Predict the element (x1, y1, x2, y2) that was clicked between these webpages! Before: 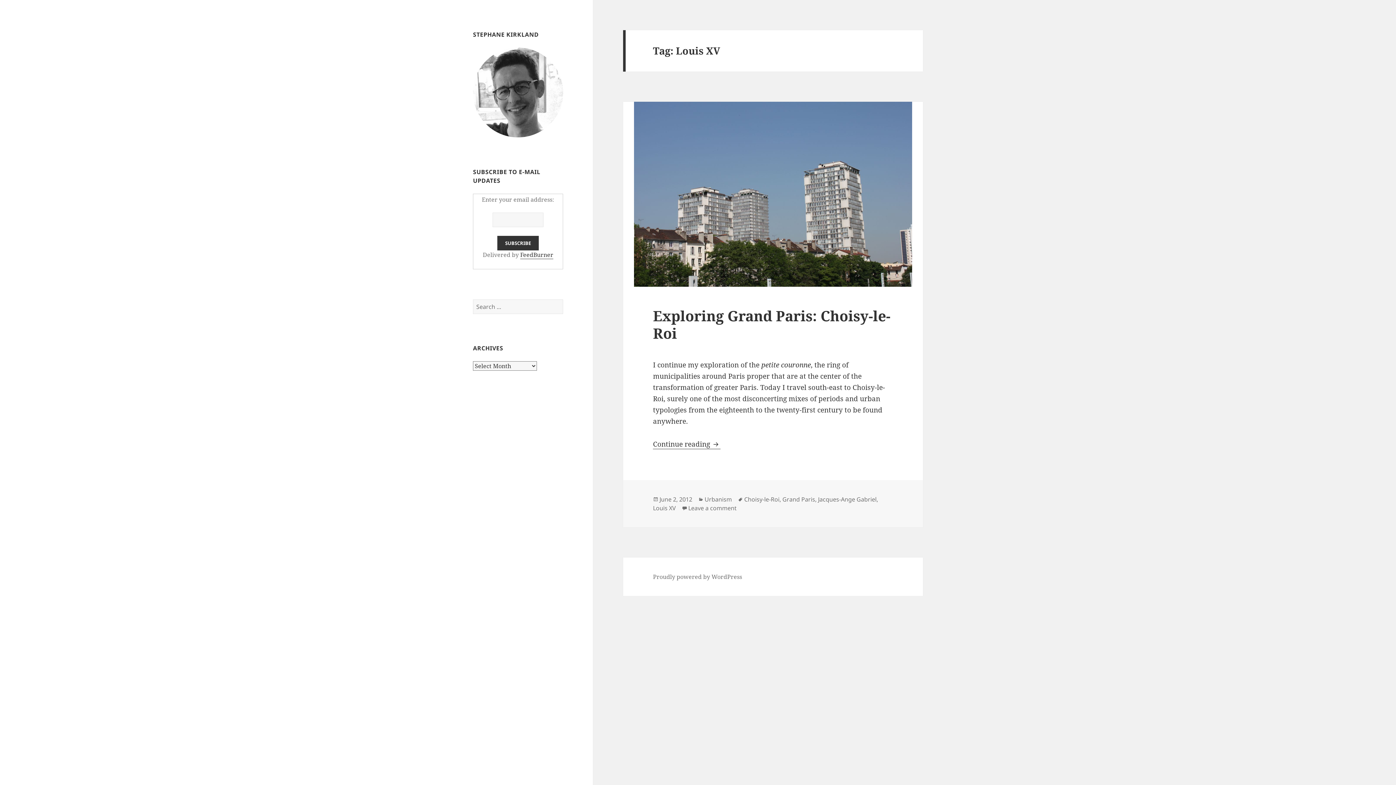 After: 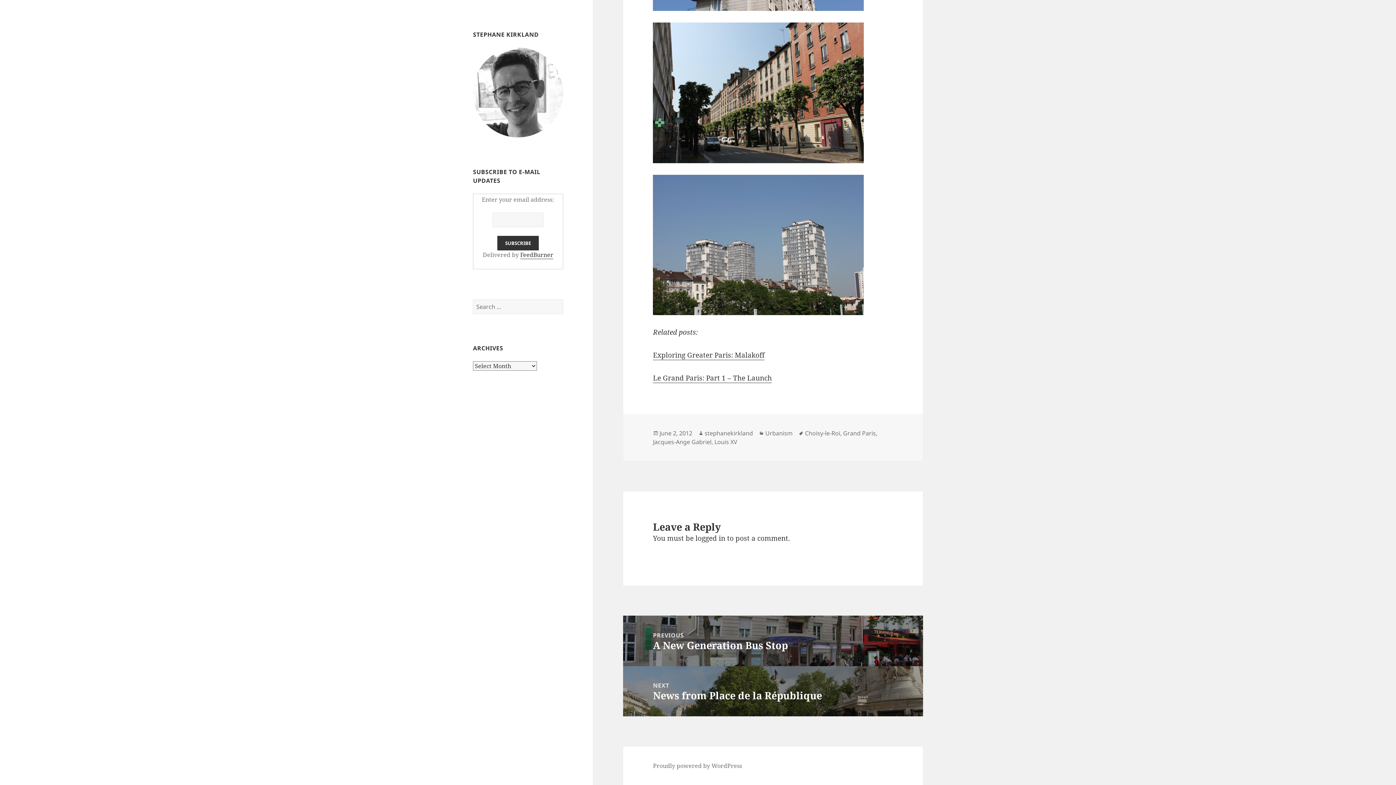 Action: bbox: (688, 504, 736, 512) label: Leave a comment
on Exploring Grand Paris: Choisy-le-Roi